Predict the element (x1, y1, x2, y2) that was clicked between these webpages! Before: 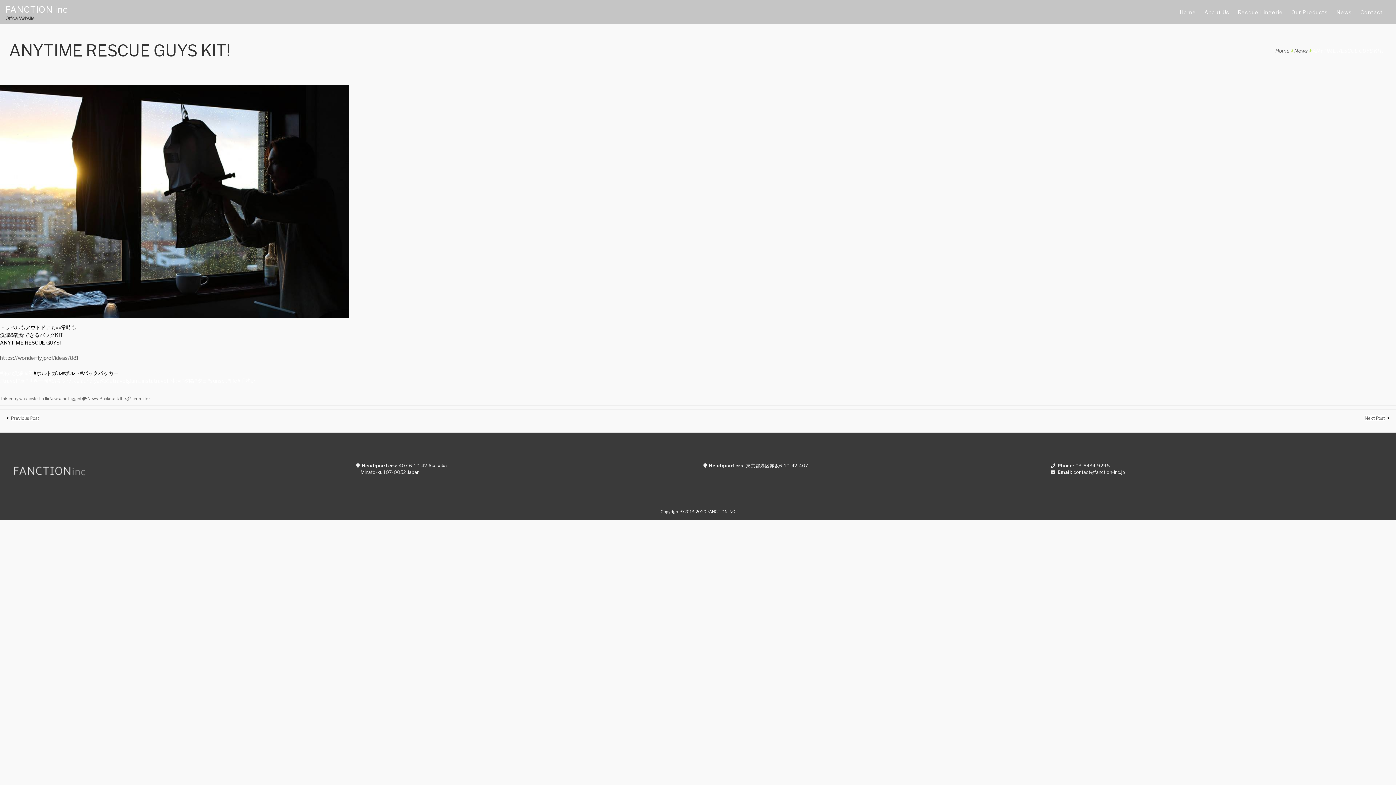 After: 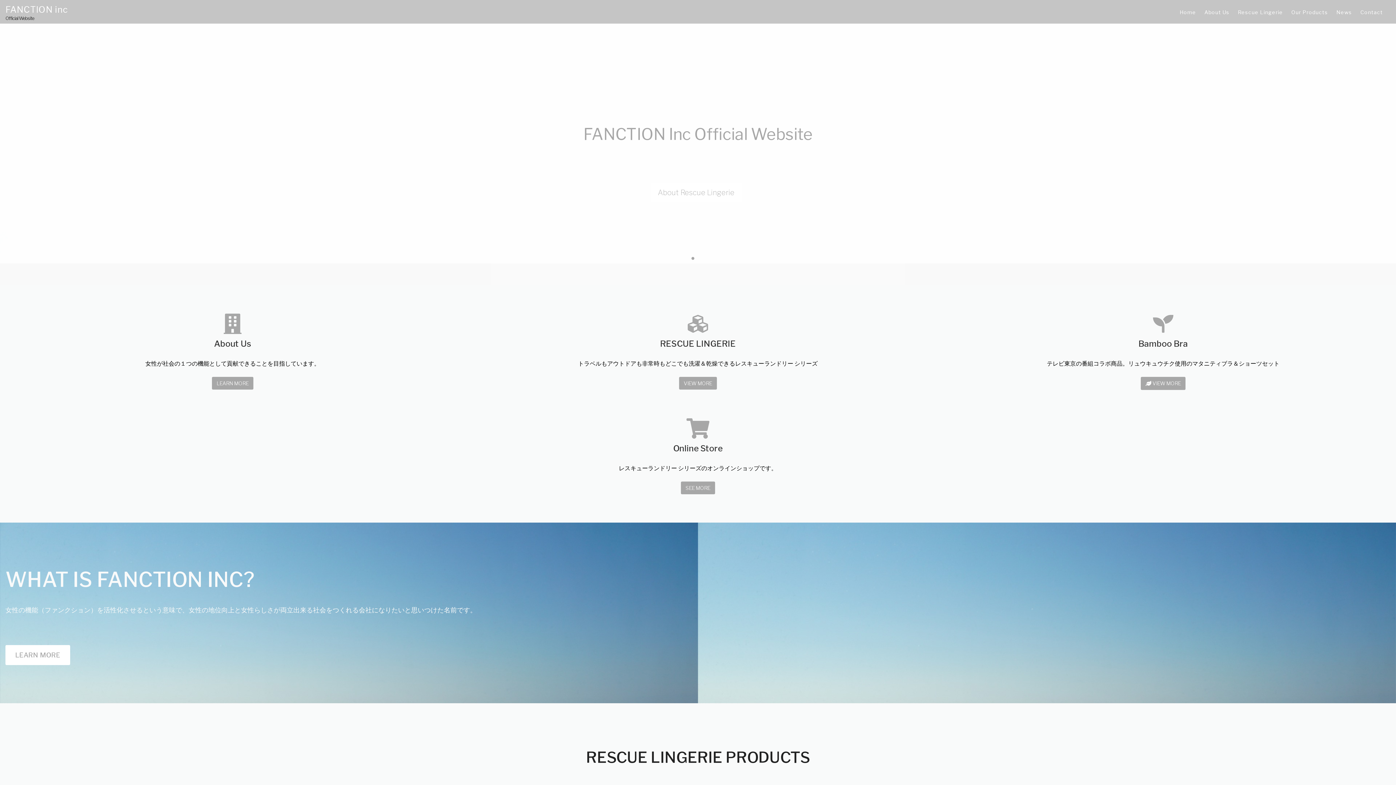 Action: label: Home bbox: (1180, 8, 1196, 16)